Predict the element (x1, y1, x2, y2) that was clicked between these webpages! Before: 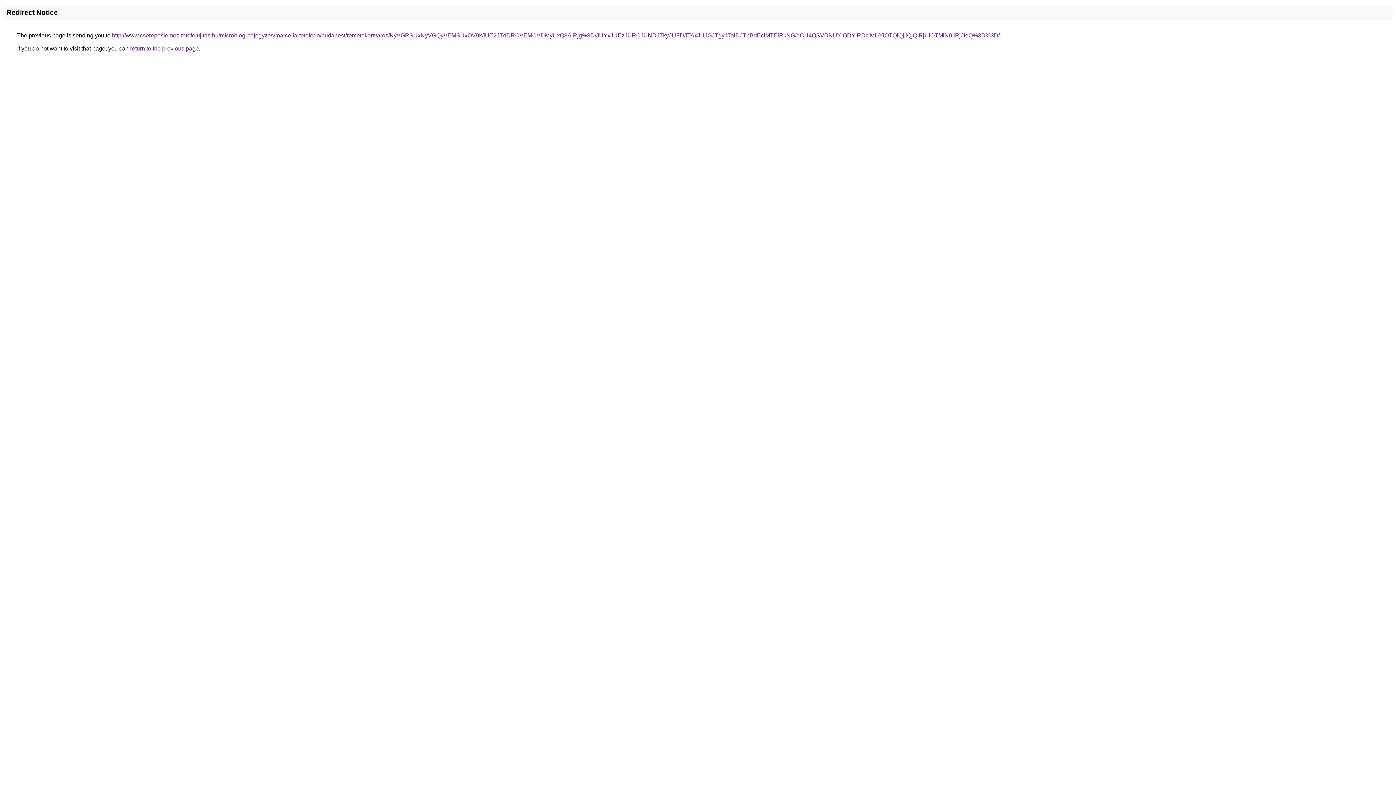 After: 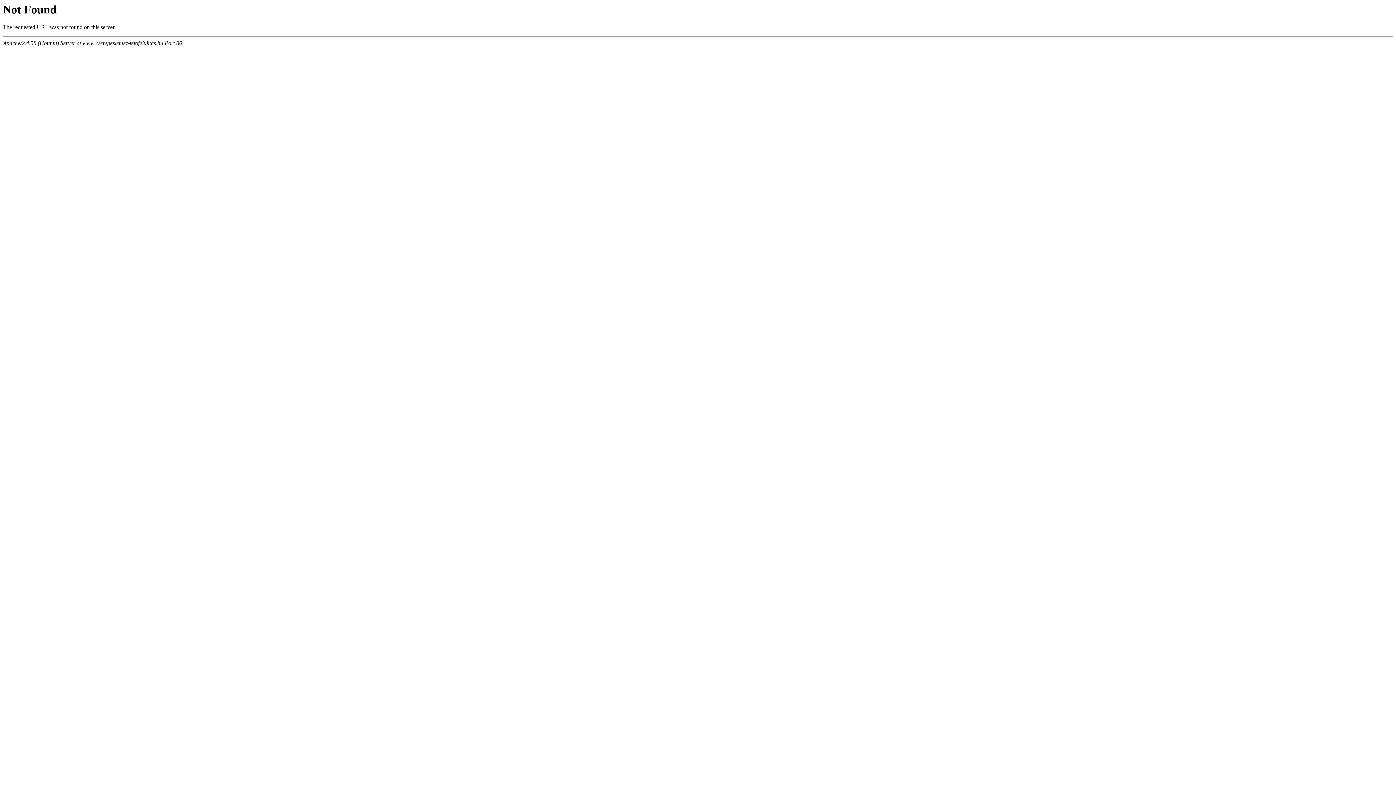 Action: label: http://www.cserepeslemez-tetofelujitas.hu/microblog-bejegyzes/marcella-tetofedo/budapest/remetekertvaros/KyVGRSUxNyVGQyVEMSUxOV9kJUE2JTdDRCVEMCVDMyUxQ3AlRjg%3D/JUYxJUEzJURCJUNDJTkyJUFDJTAxJUJGJTgyJTNDJThBdEclMTElRkNG/dCU4QSVDNUYlODYlRDclMUYlOTQlQjIlQjQlRjUlOTMlN0IlRjJIeQ%3D%3D/ bbox: (112, 32, 1000, 38)